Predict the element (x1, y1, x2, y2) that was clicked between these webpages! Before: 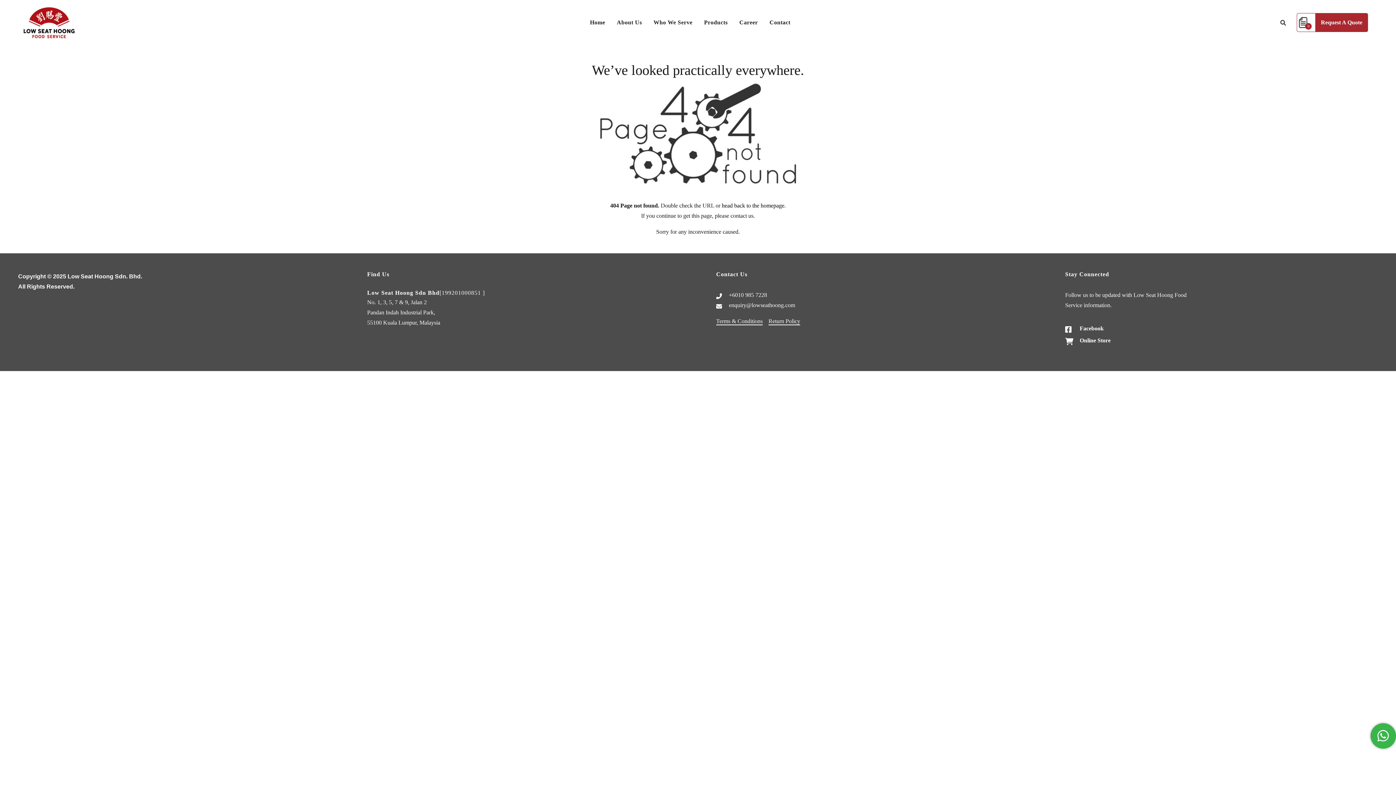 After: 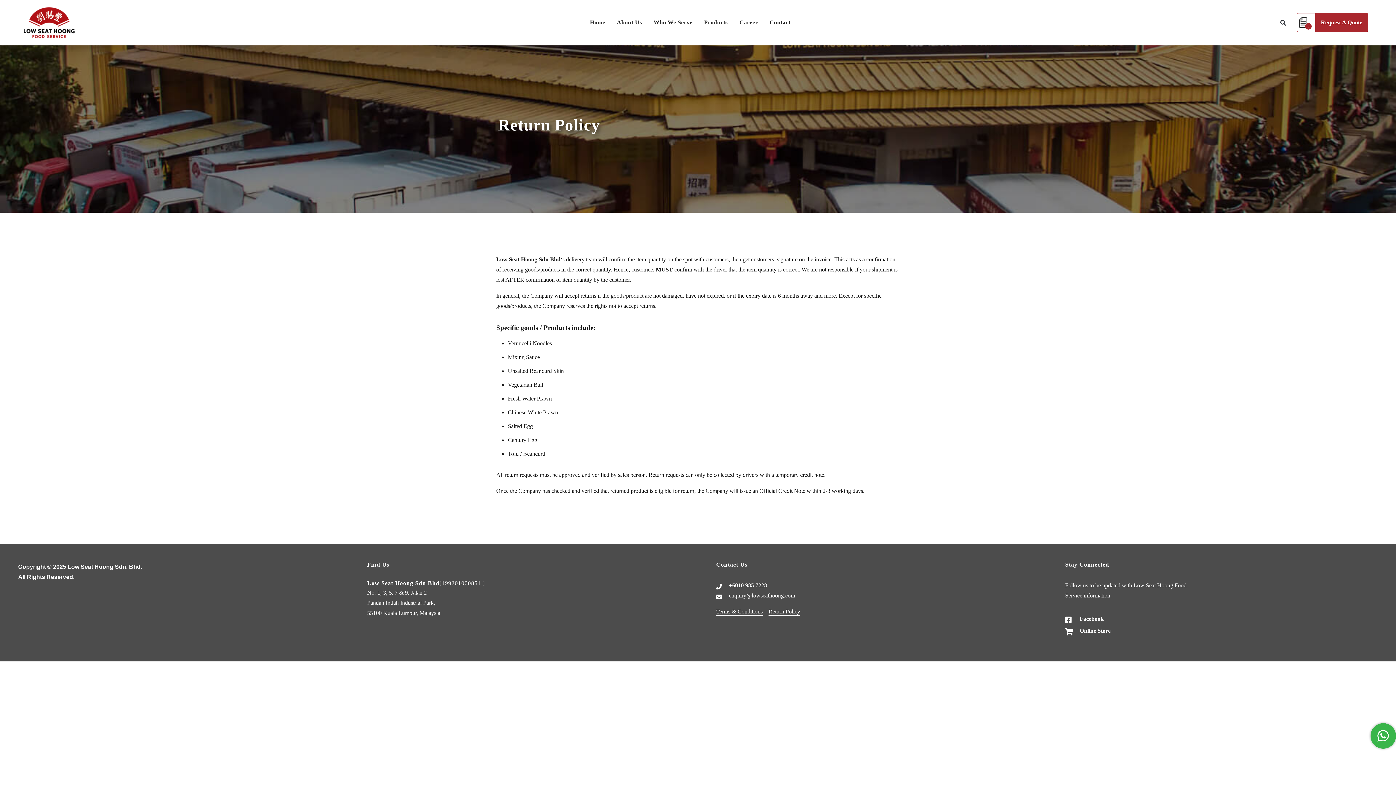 Action: label: Return Policy bbox: (768, 317, 800, 325)